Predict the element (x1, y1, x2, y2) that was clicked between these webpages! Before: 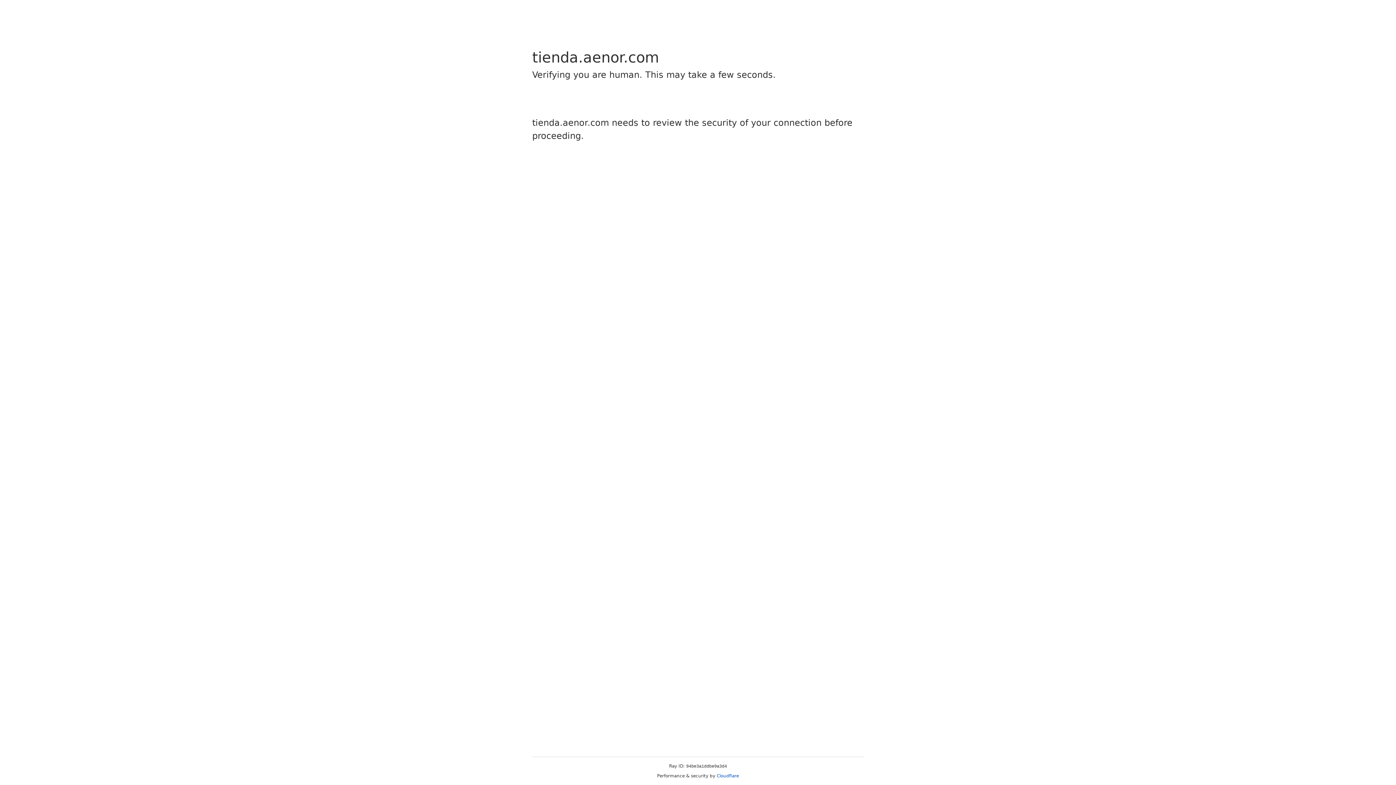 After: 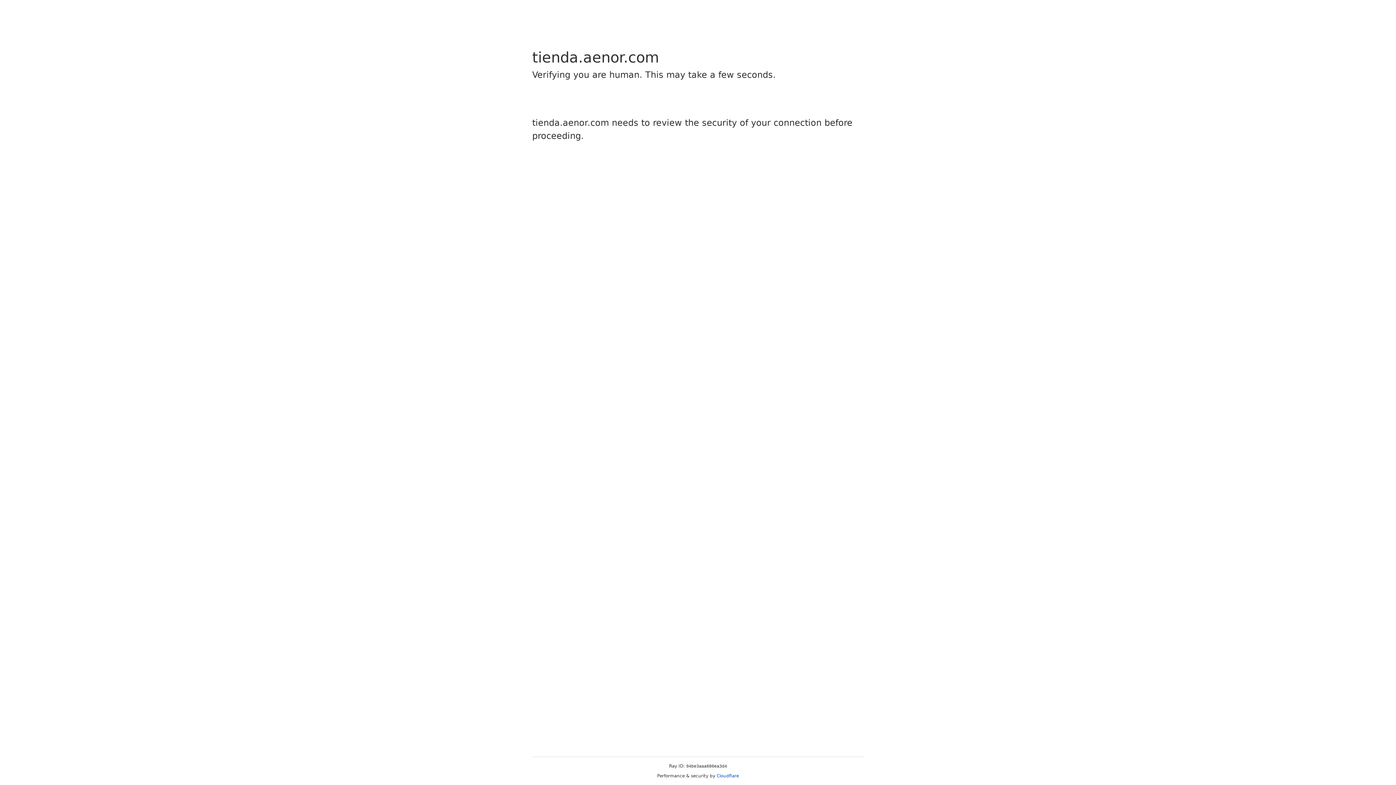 Action: label: Cloudflare bbox: (716, 773, 739, 778)